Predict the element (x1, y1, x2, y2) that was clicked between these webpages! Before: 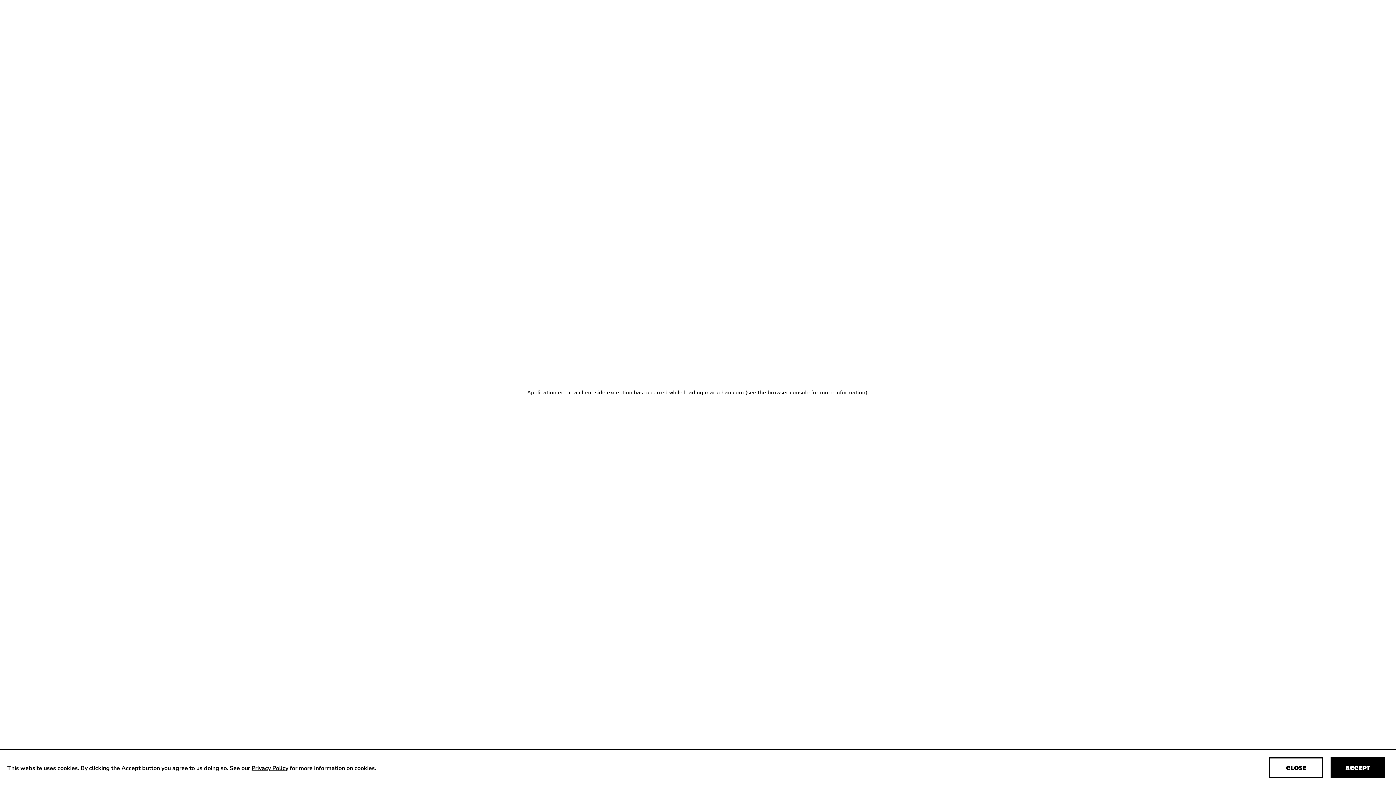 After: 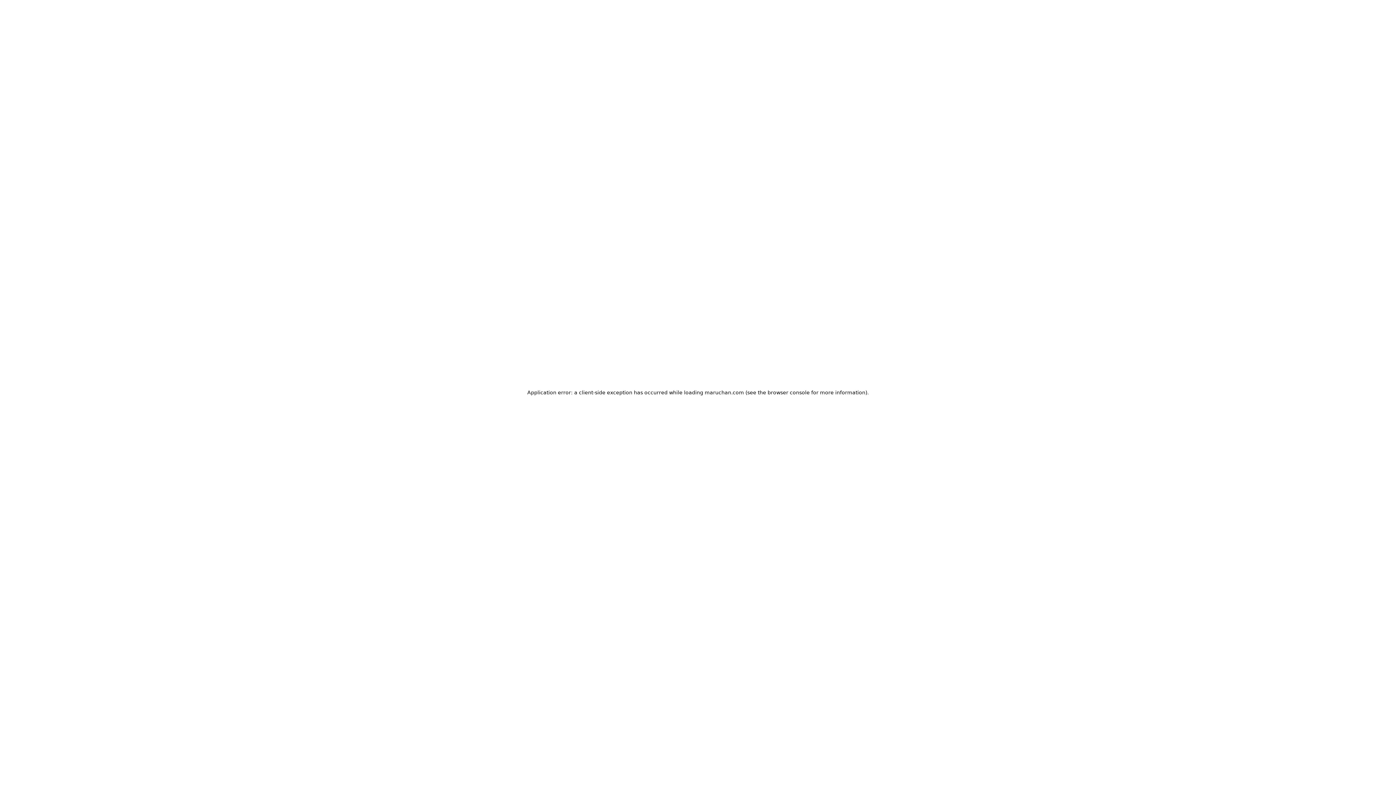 Action: label: Accept cookies bbox: (1330, 757, 1385, 778)